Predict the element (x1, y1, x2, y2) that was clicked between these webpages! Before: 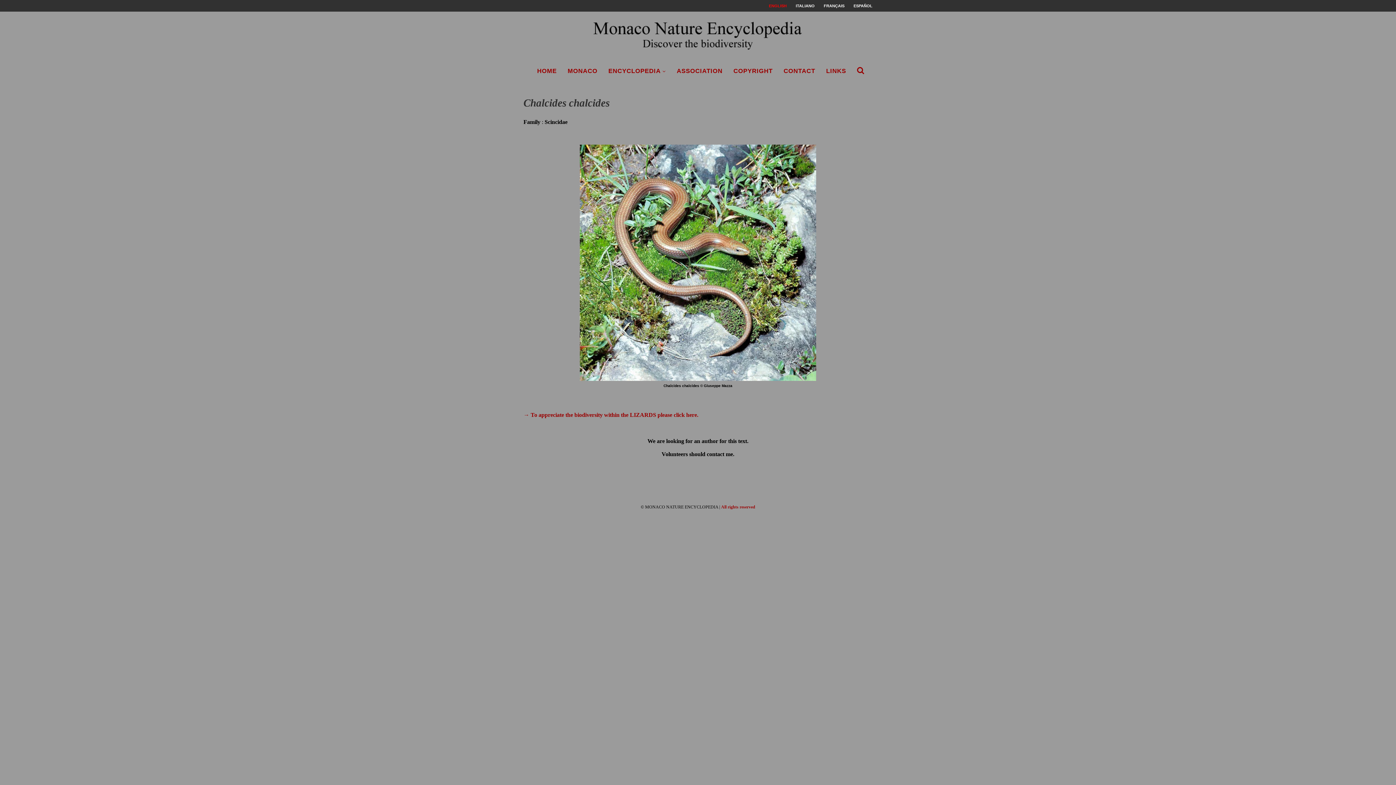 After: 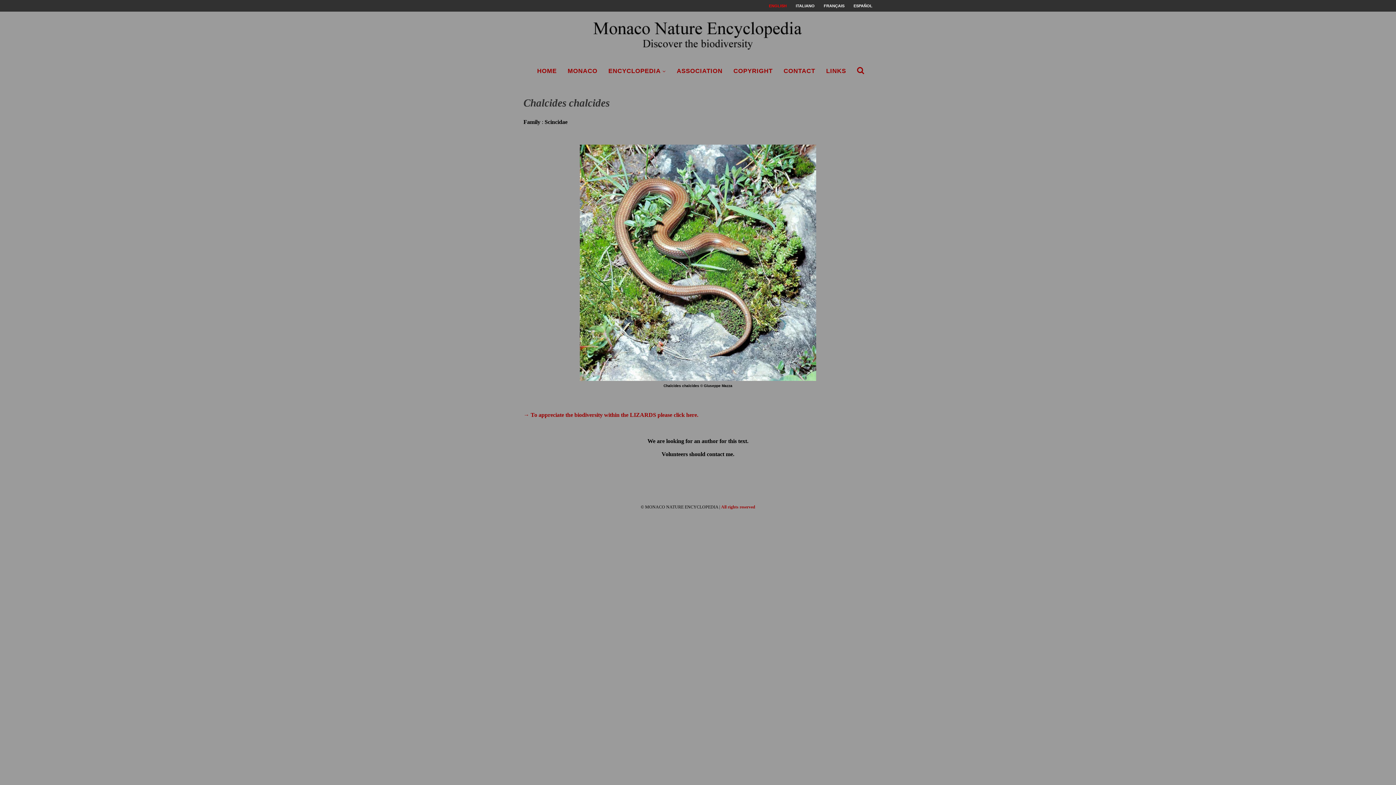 Action: label: ENGLISH bbox: (769, 0, 786, 11)